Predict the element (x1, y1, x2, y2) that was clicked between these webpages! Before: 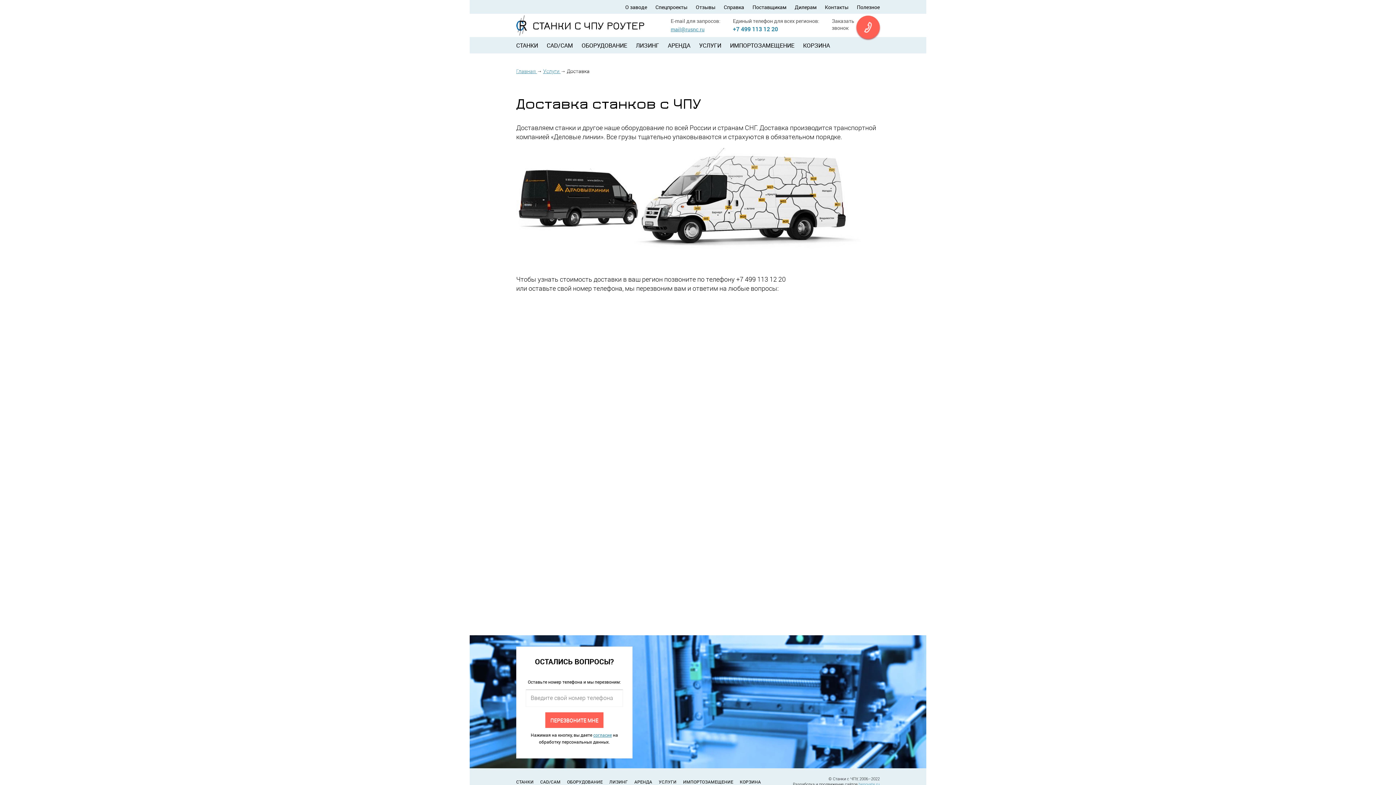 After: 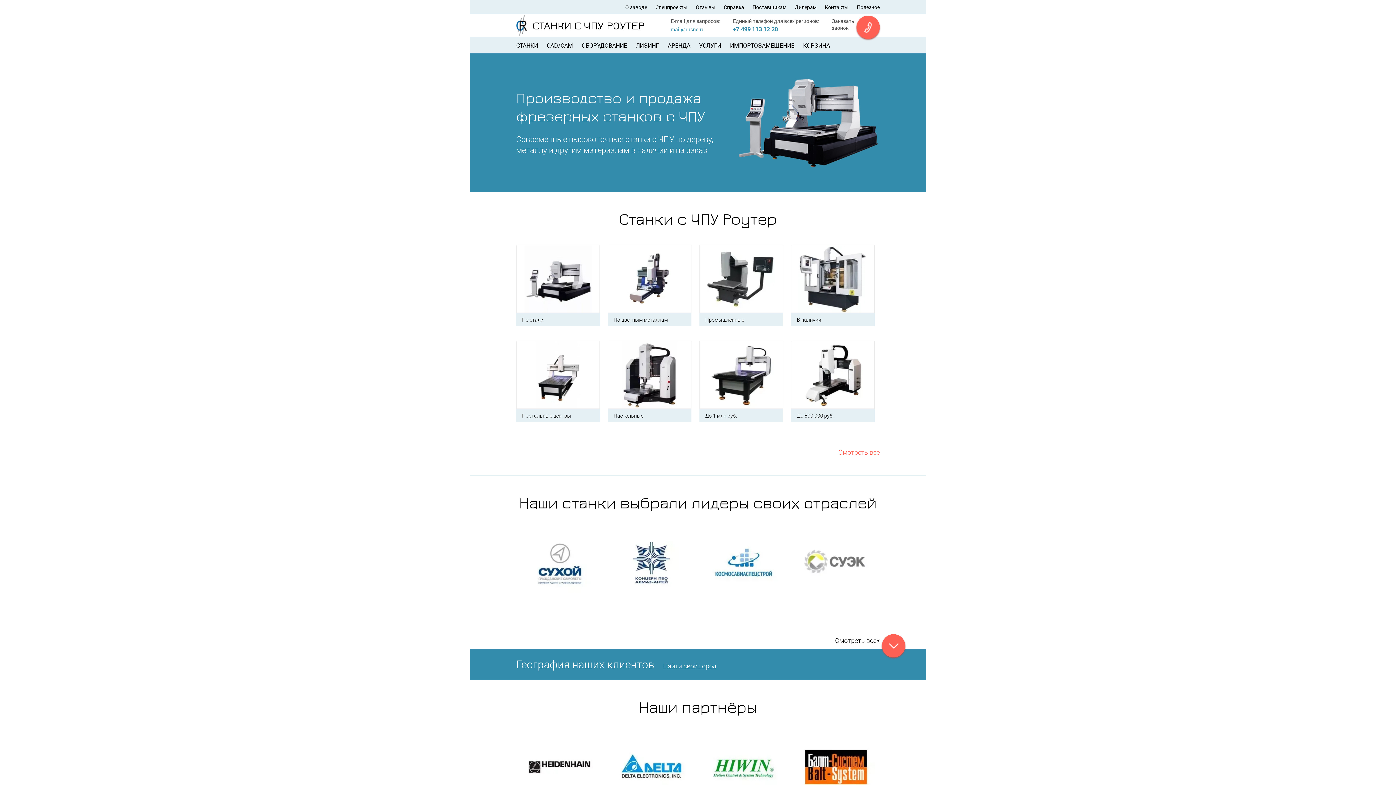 Action: bbox: (516, 67, 537, 74) label: Главная 